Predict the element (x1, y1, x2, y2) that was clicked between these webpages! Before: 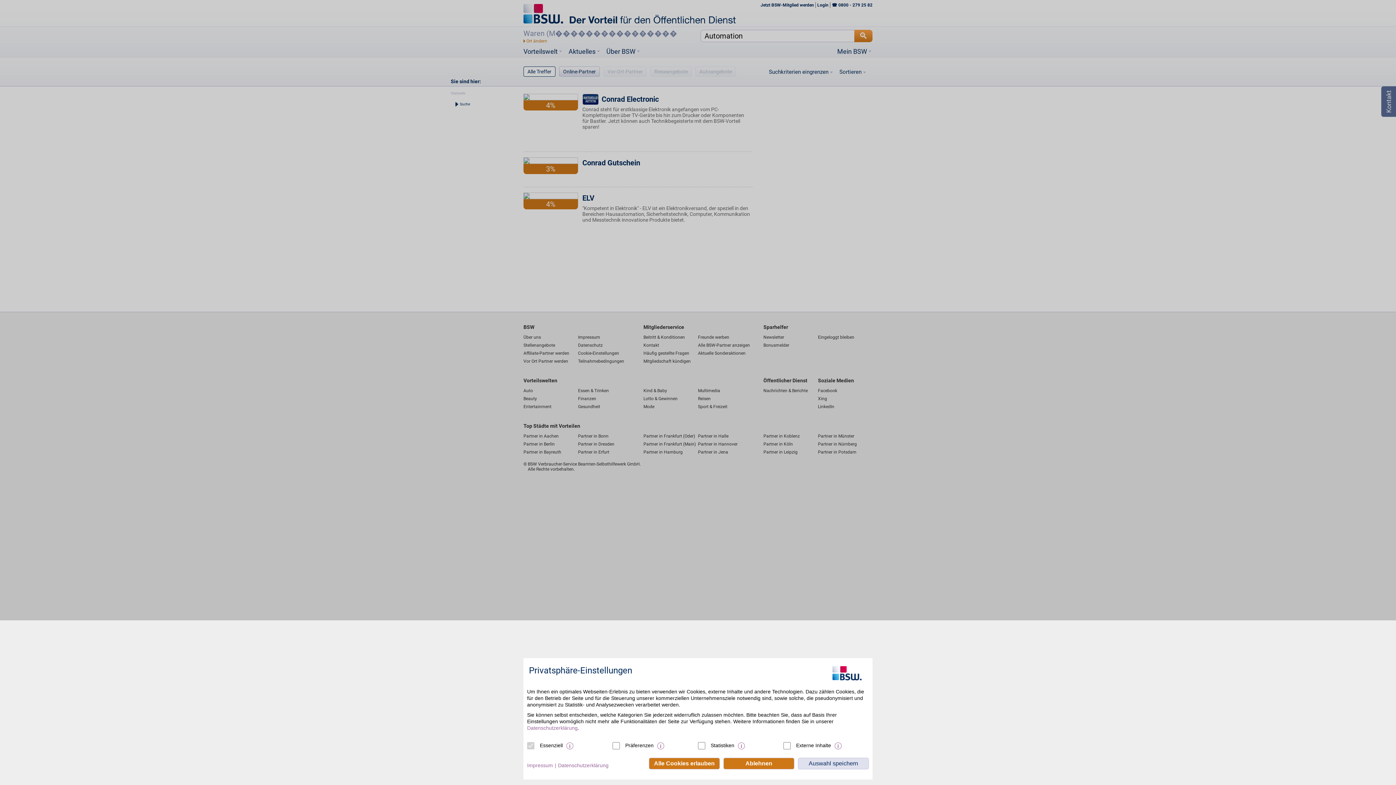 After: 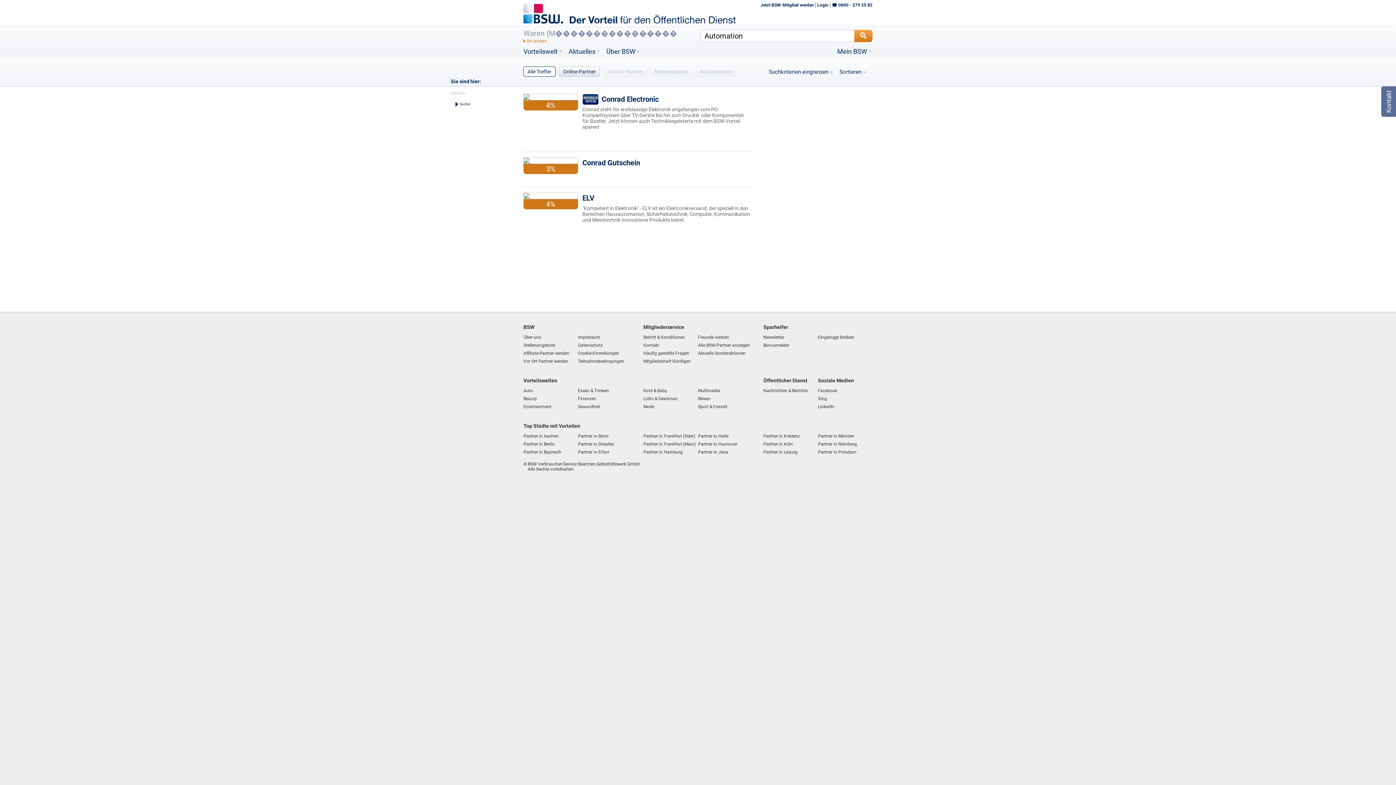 Action: bbox: (723, 758, 794, 769) label: Ablehnen